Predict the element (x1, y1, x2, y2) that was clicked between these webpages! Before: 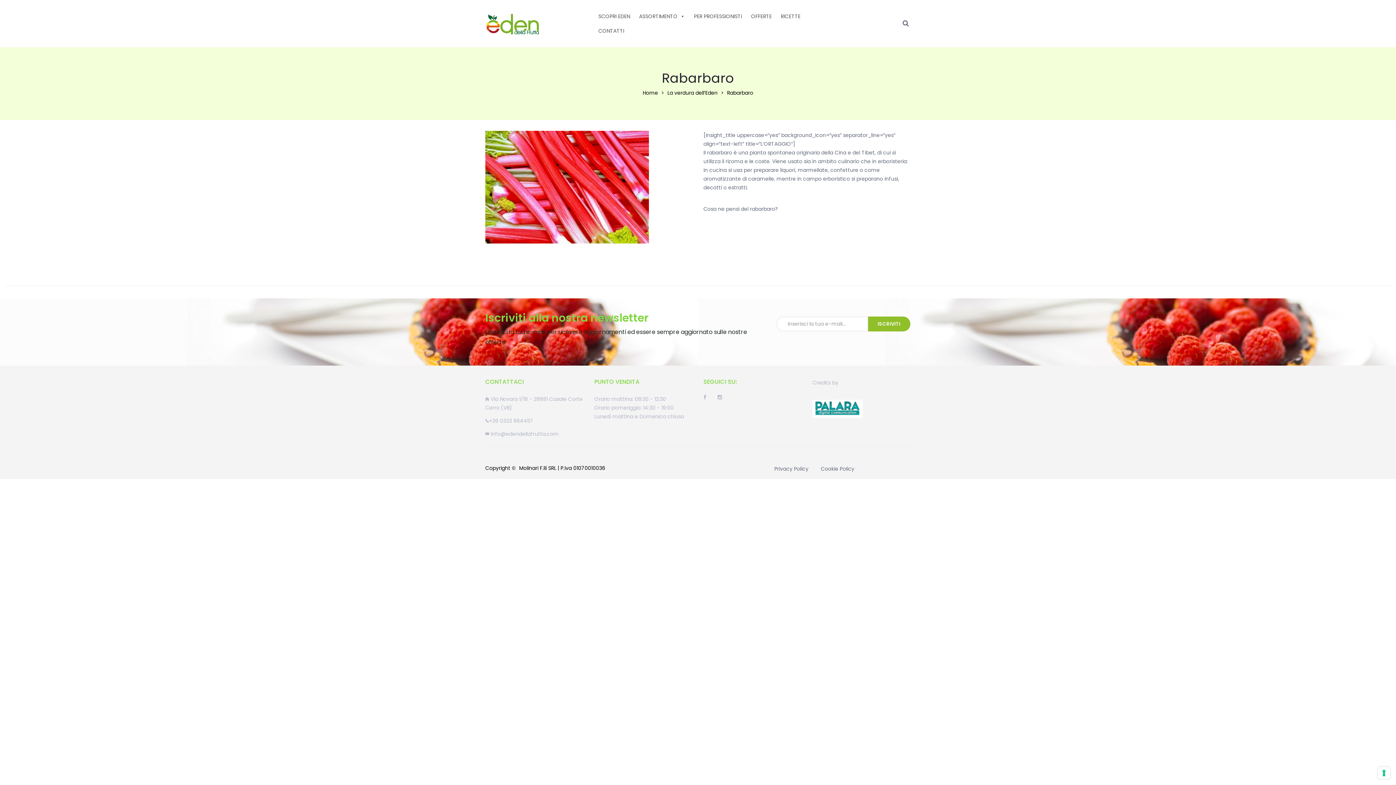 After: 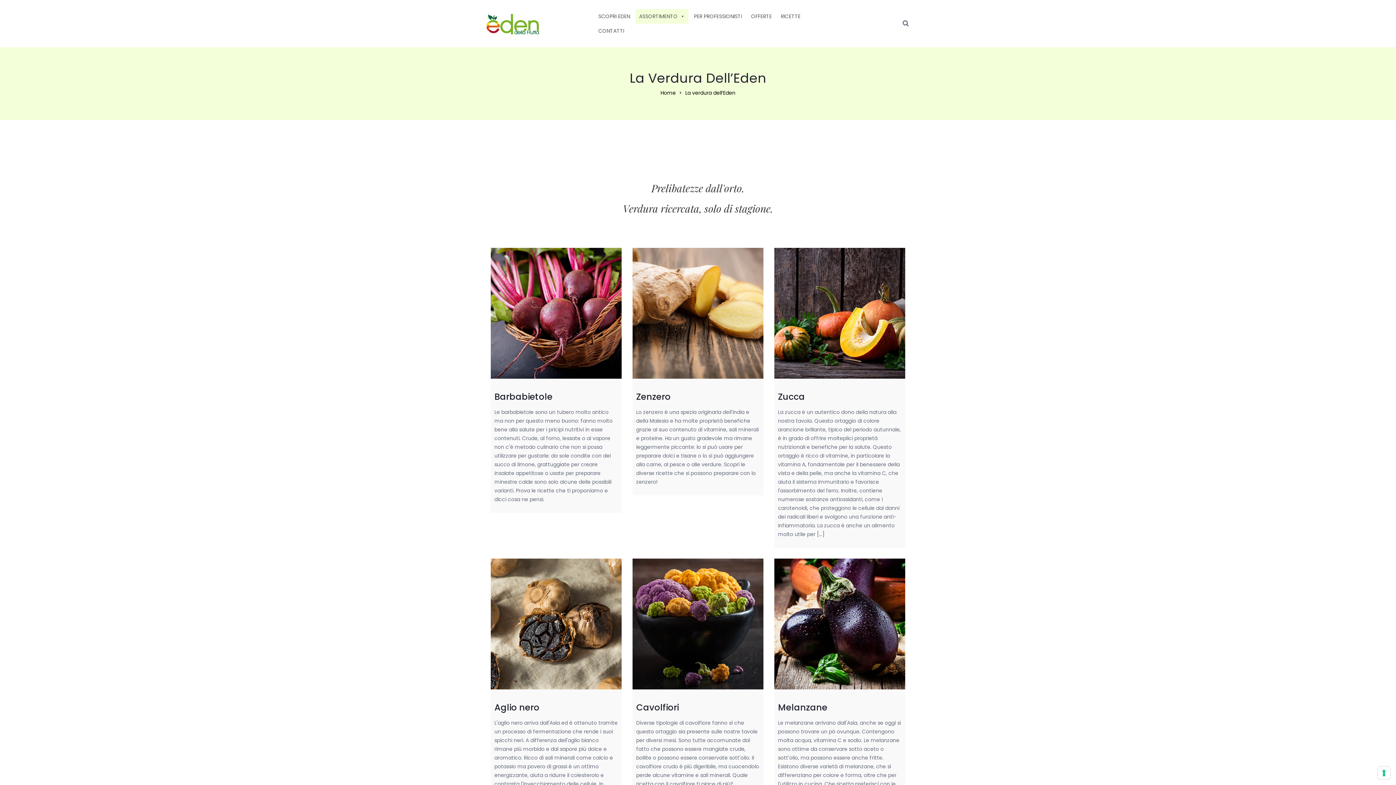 Action: label: La verdura dell’Eden bbox: (667, 89, 717, 96)